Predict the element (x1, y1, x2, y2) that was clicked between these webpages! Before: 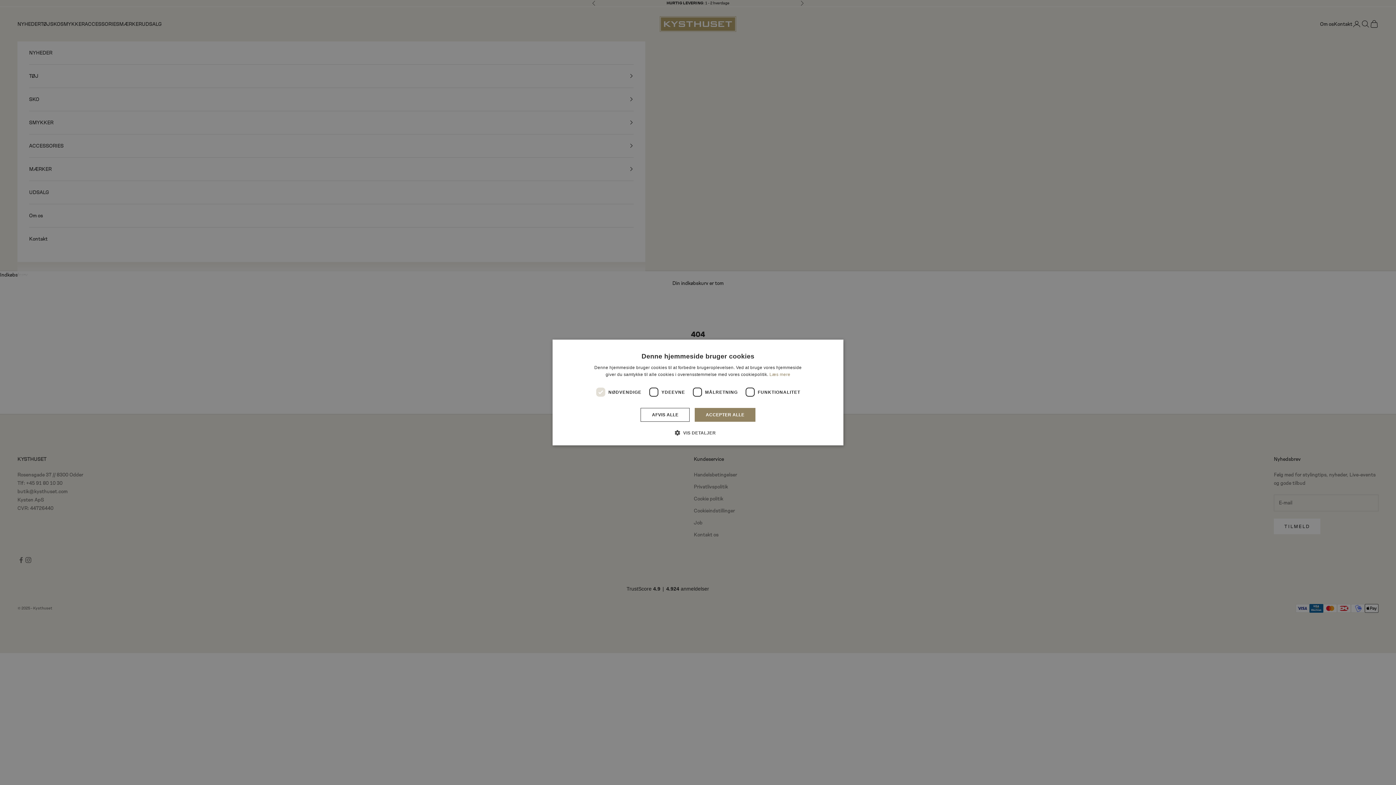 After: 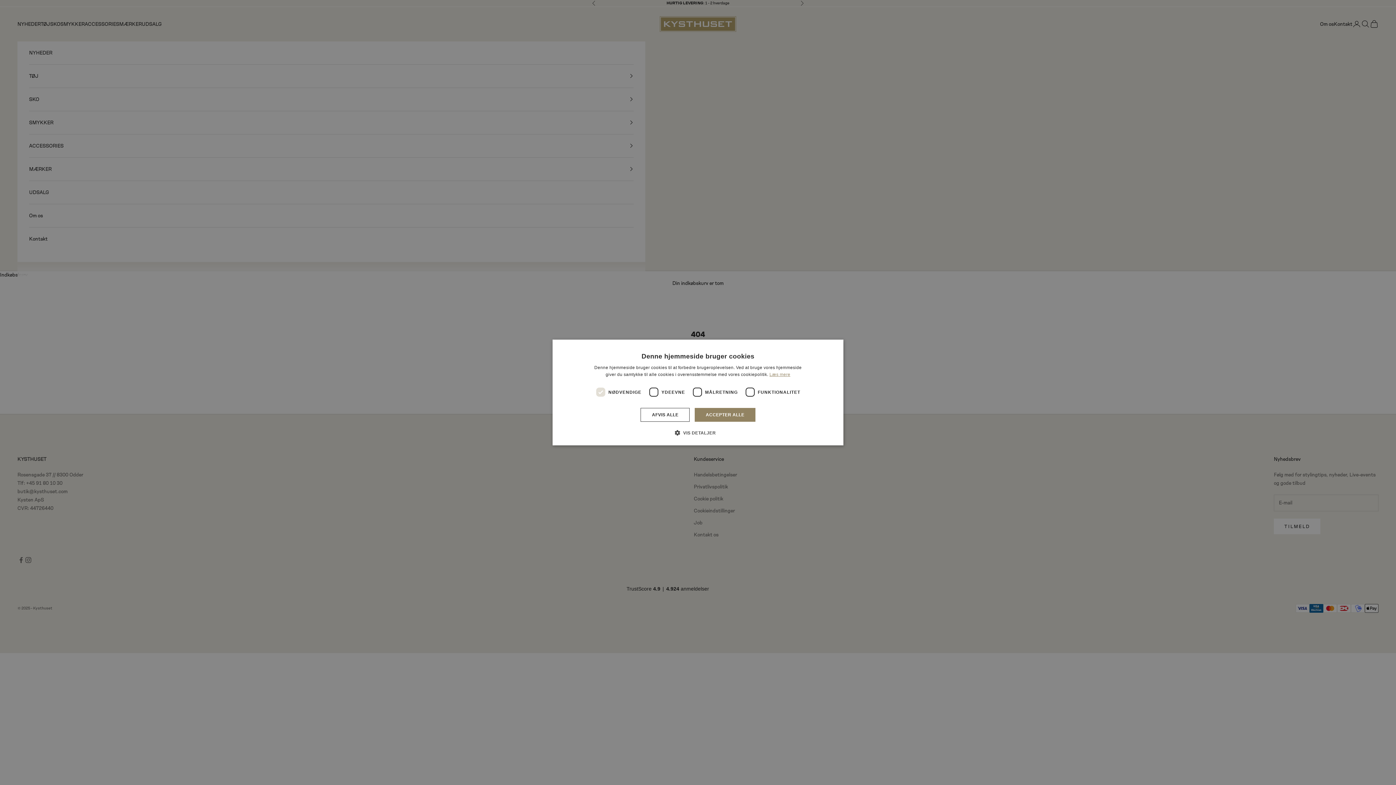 Action: label: Læs mere, opens a new window bbox: (769, 372, 790, 377)